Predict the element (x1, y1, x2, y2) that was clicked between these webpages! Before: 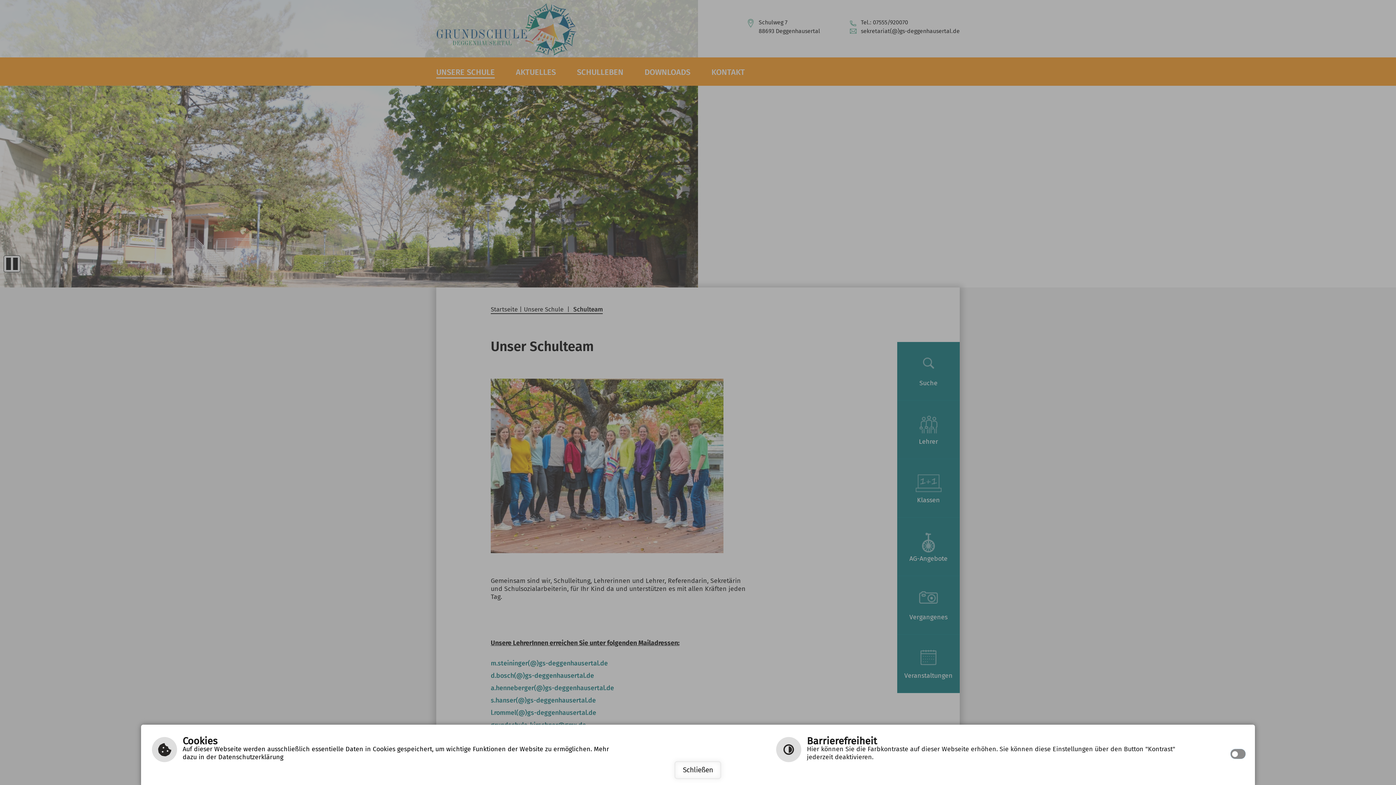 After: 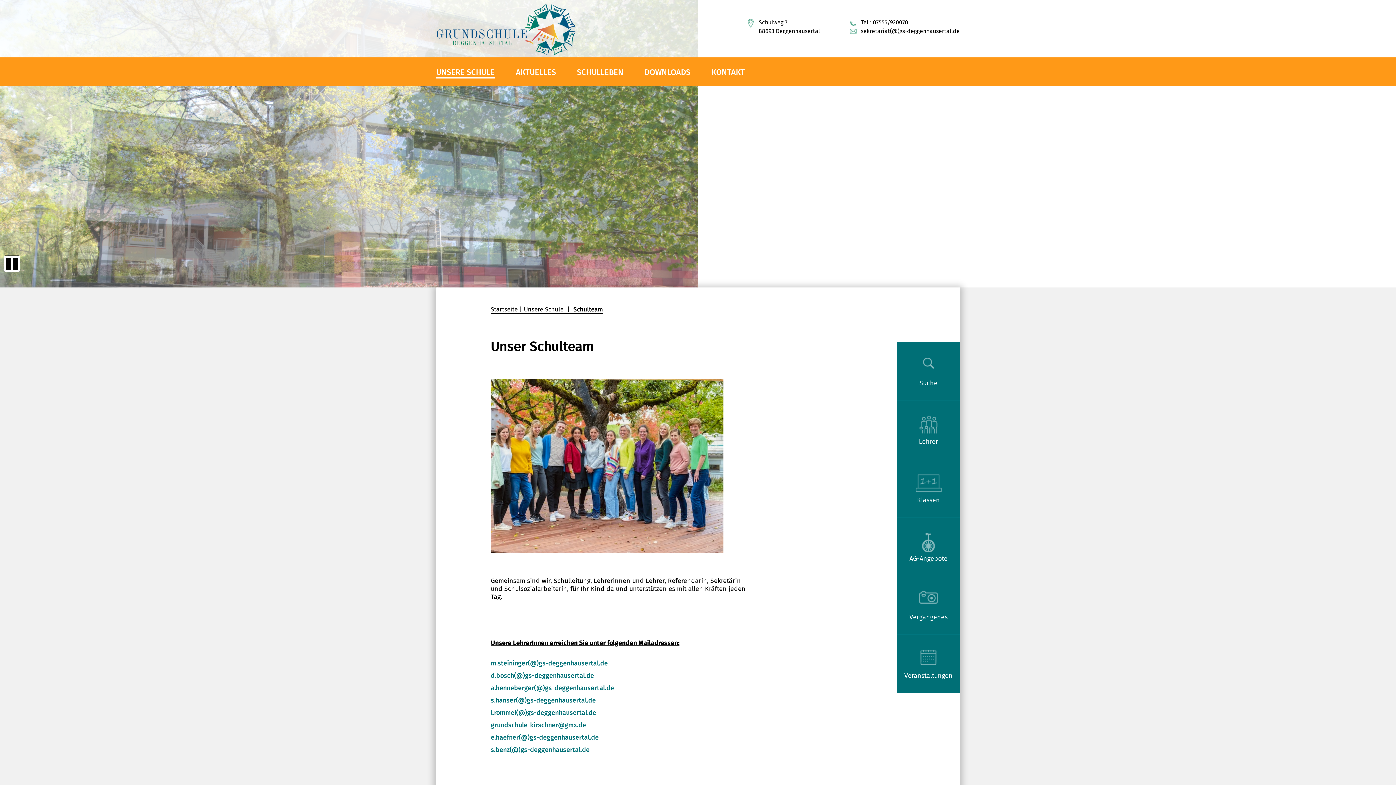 Action: label: Schließen bbox: (674, 761, 721, 779)